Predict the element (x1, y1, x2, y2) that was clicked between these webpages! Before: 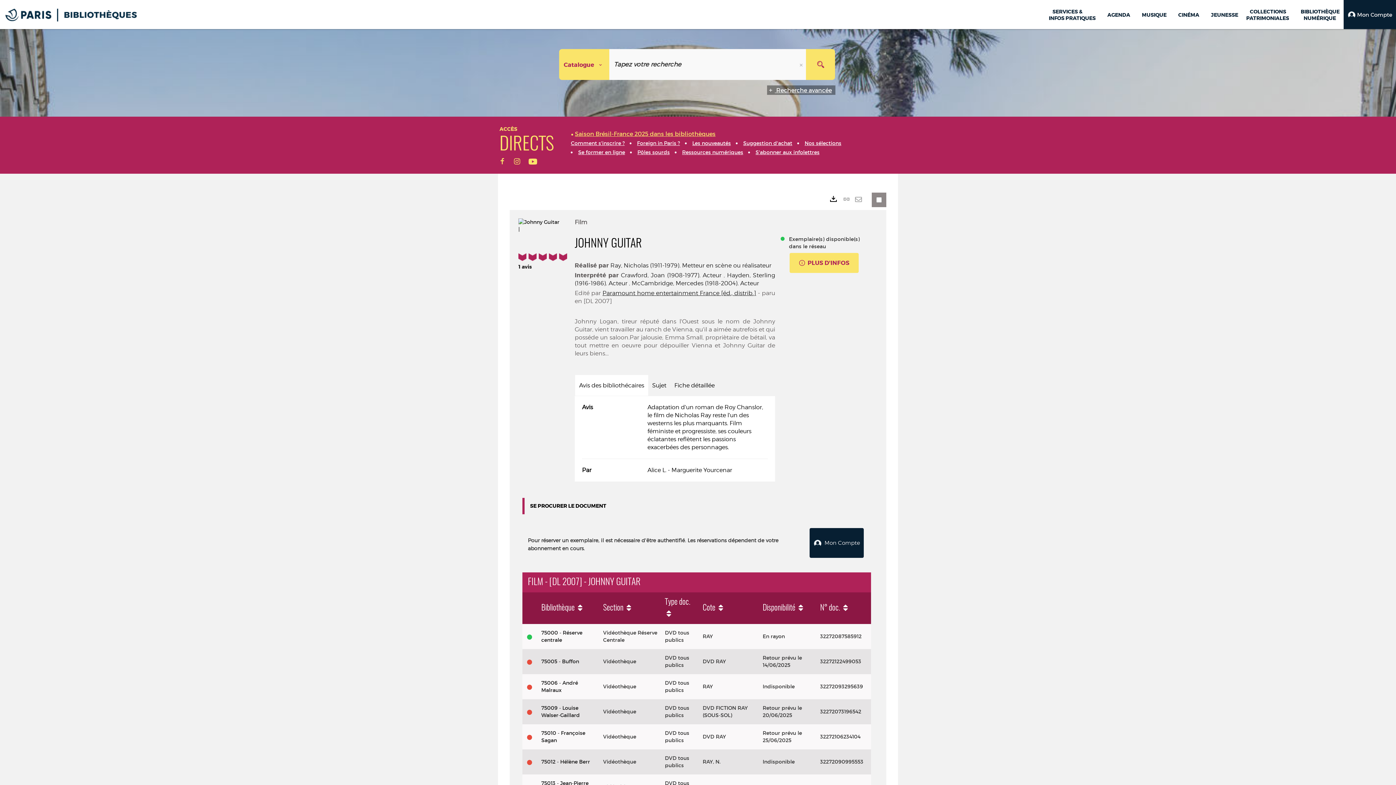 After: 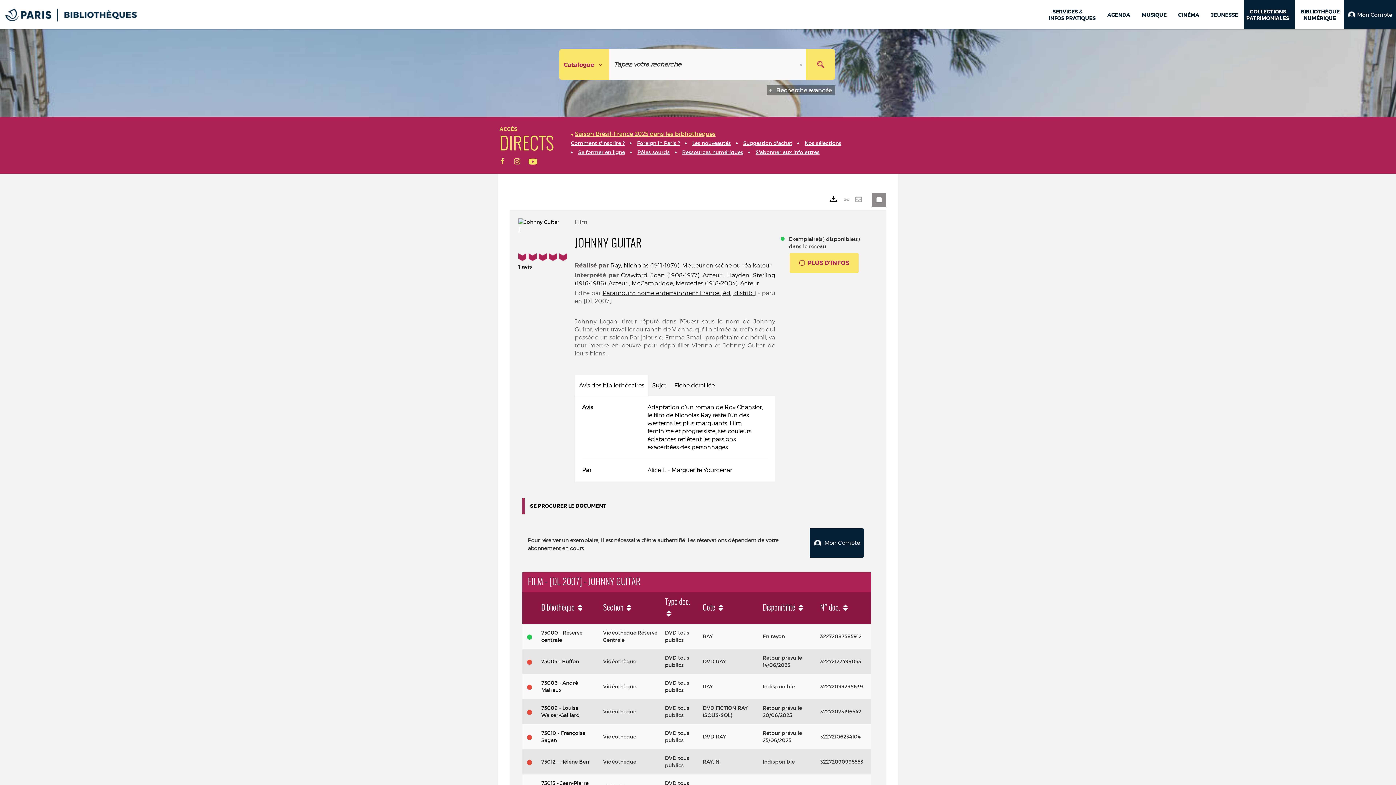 Action: label: COLLECTIONS
PATRIMONIALES bbox: (1246, 4, 1293, 25)